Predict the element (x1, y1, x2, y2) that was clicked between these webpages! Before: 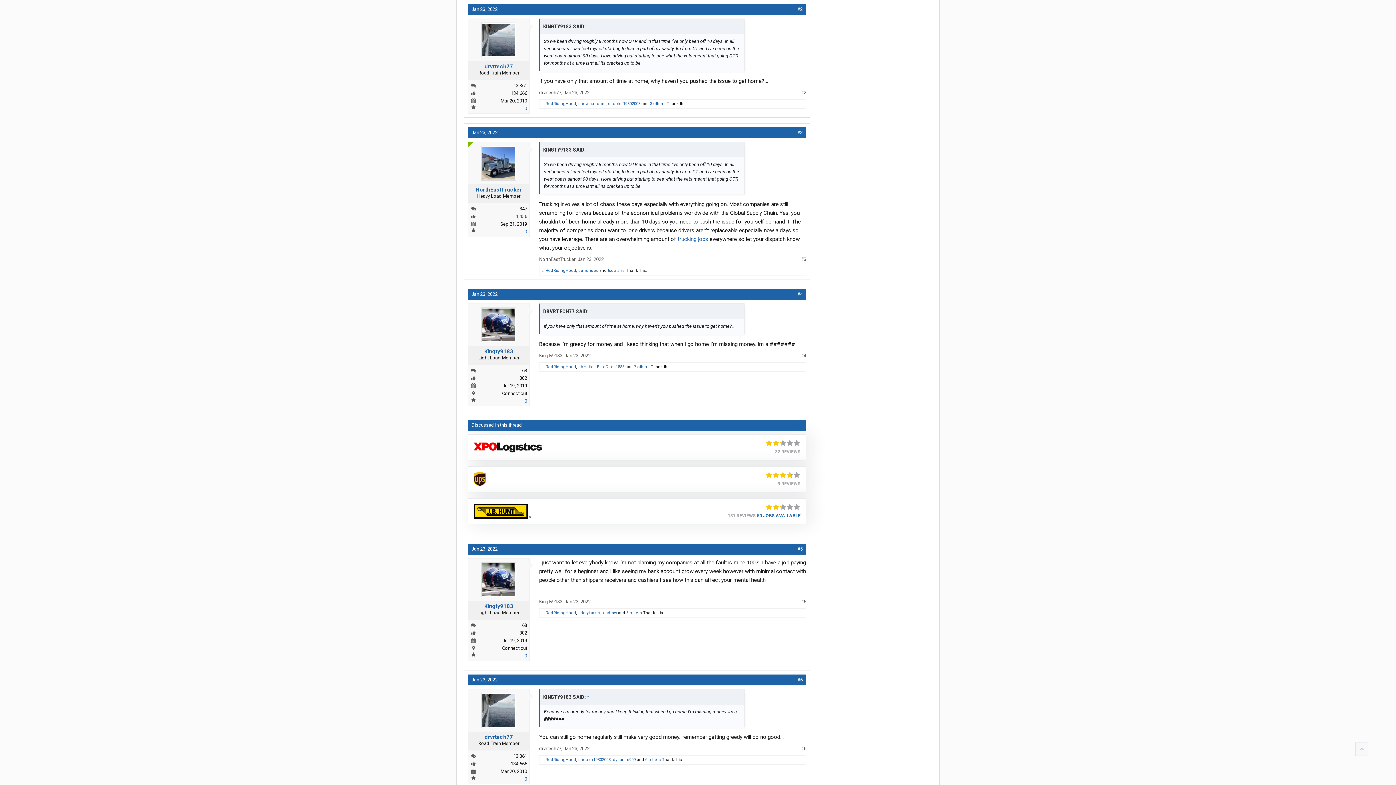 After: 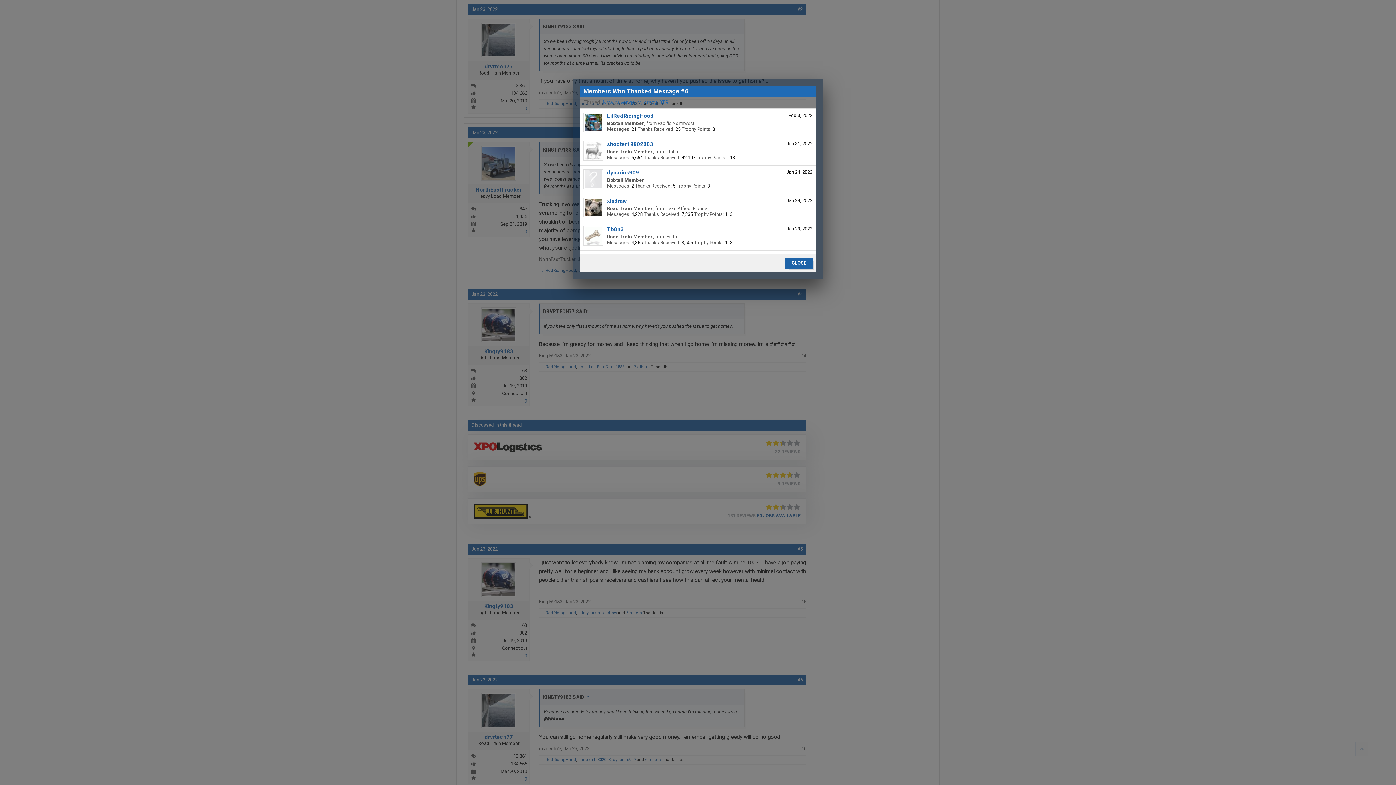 Action: label: 6 others bbox: (645, 757, 661, 762)